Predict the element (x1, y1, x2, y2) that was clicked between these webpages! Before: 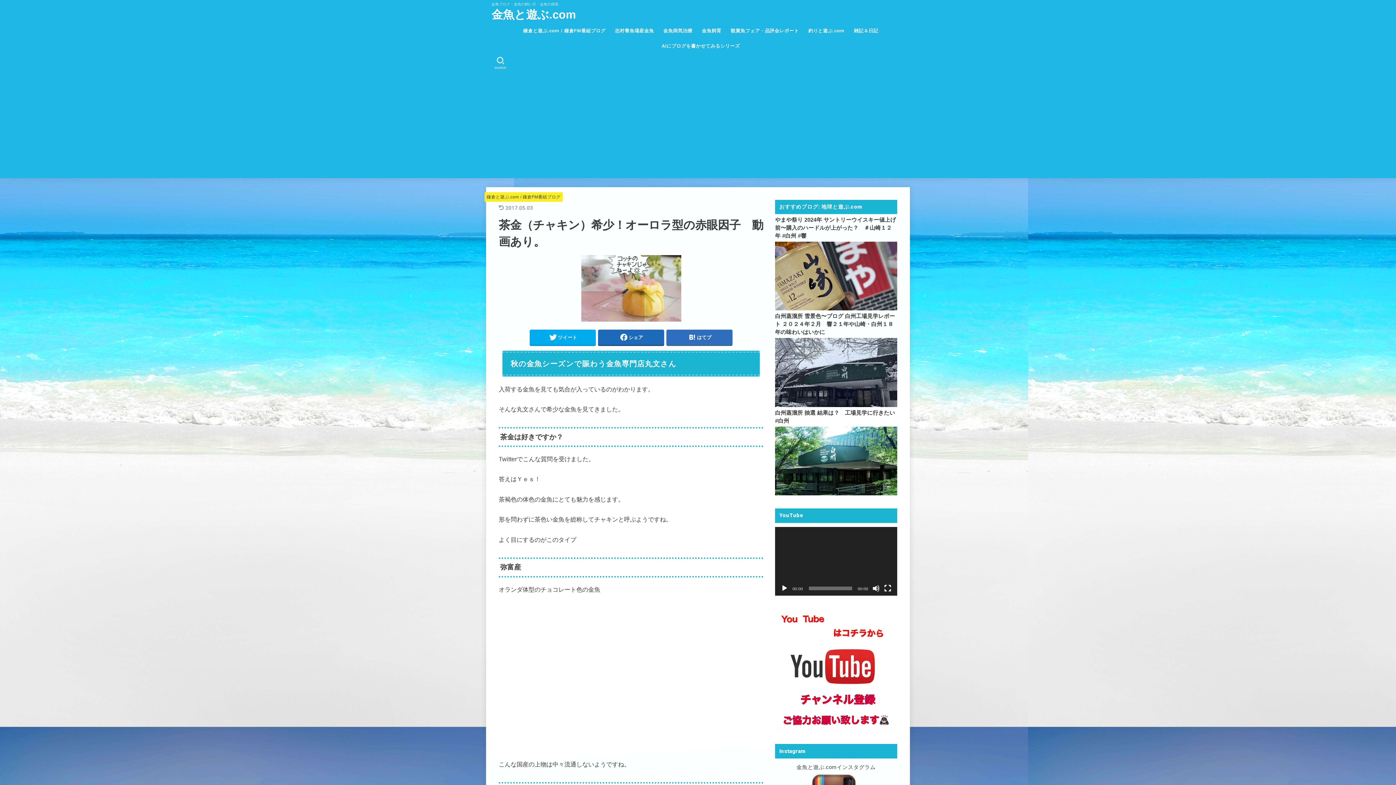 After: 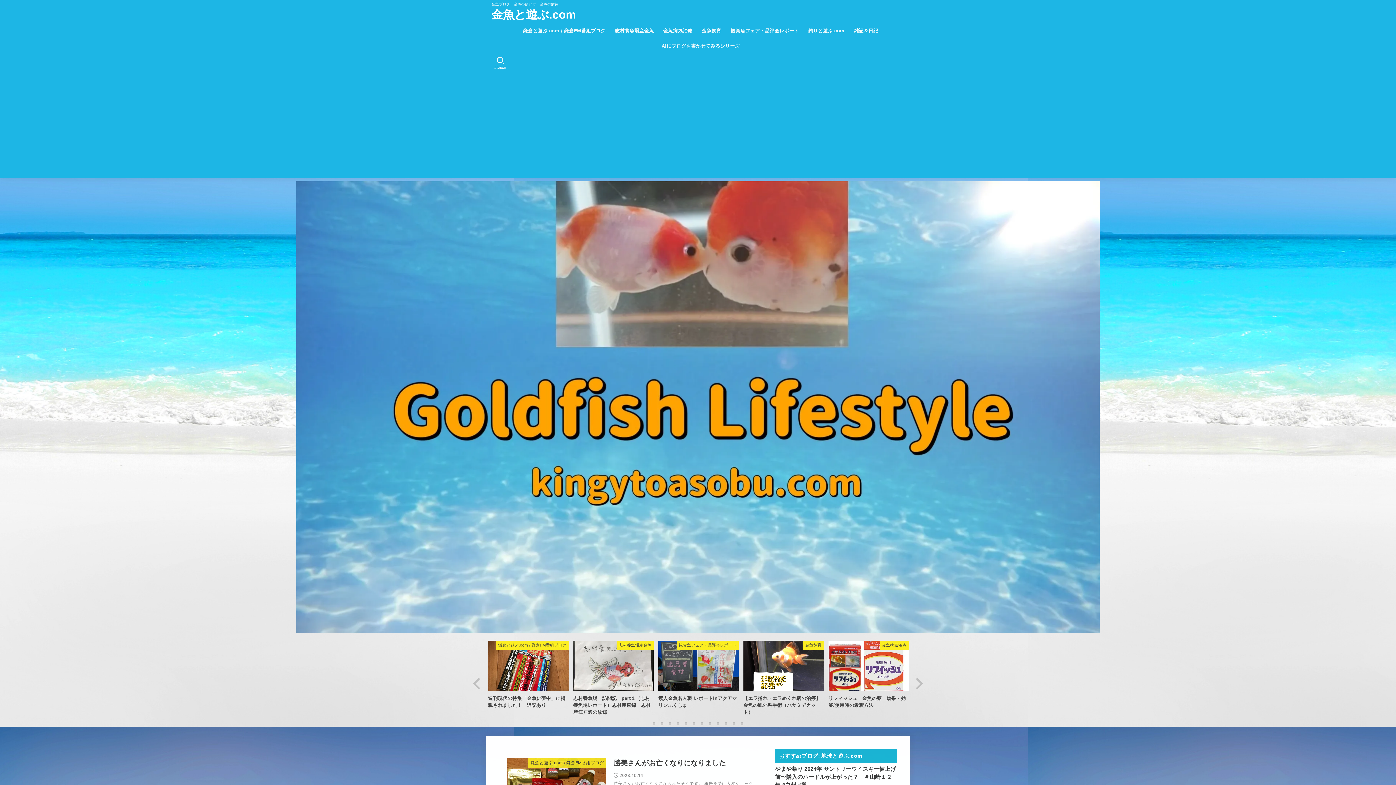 Action: bbox: (491, 6, 587, 23) label: 金魚と遊ぶ.com　